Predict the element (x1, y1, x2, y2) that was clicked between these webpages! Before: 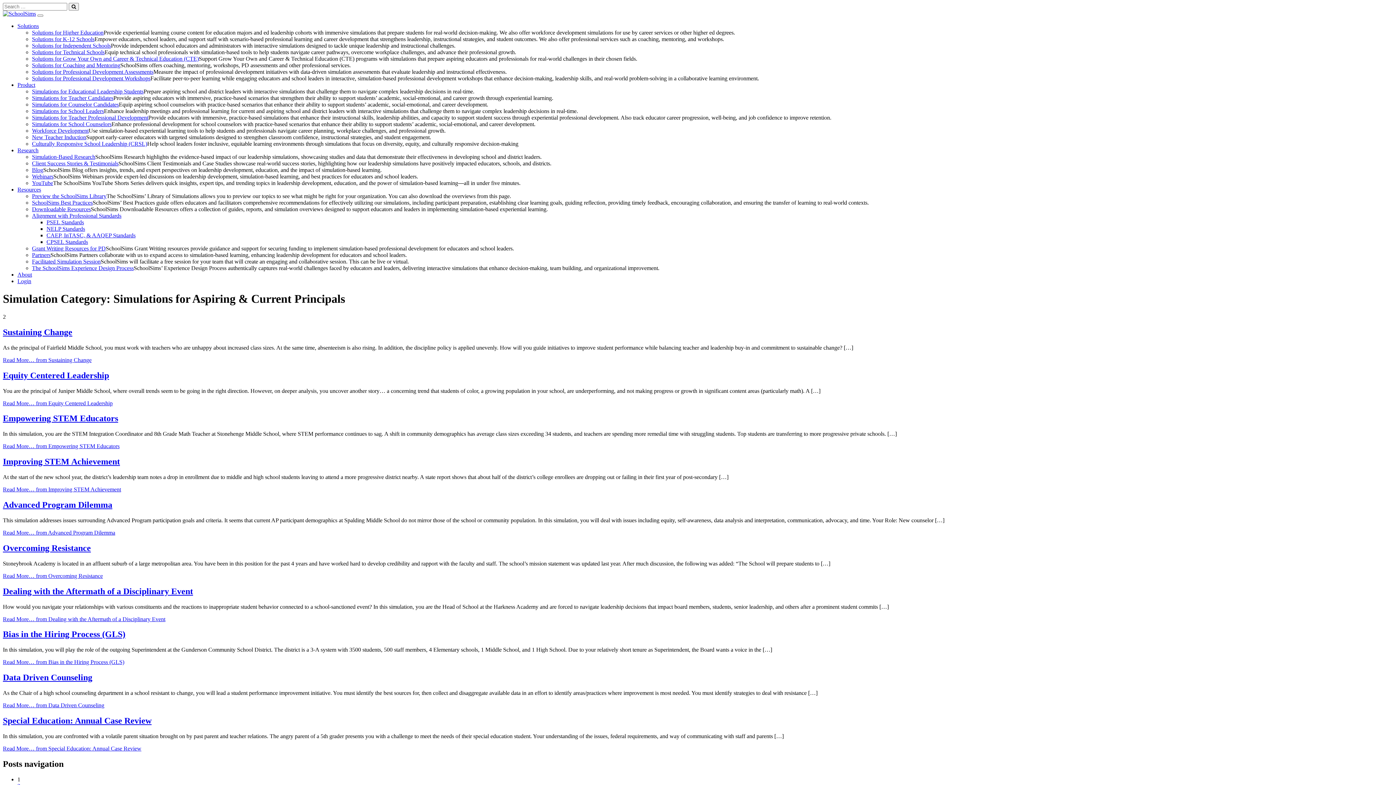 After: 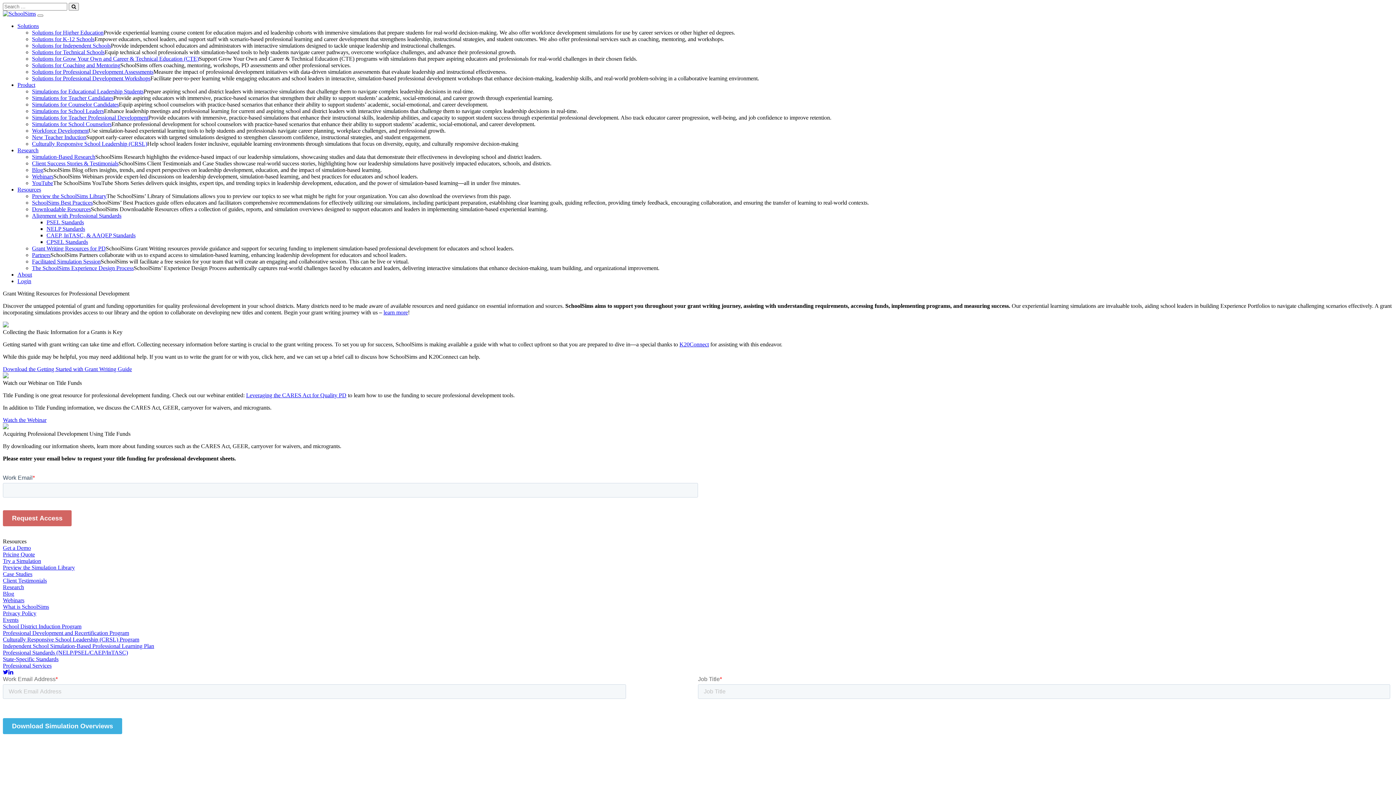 Action: label: Grant Writing Resources for PD bbox: (32, 245, 105, 251)